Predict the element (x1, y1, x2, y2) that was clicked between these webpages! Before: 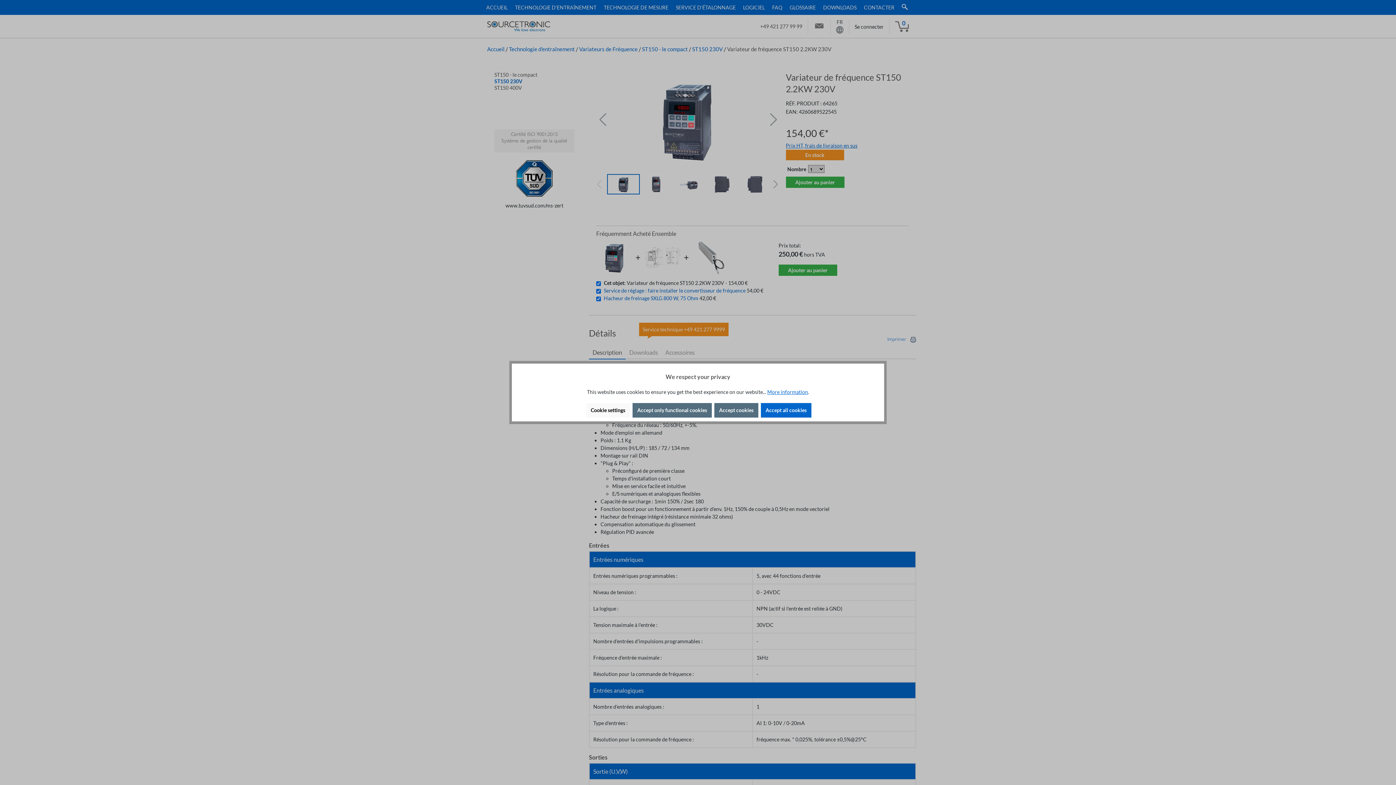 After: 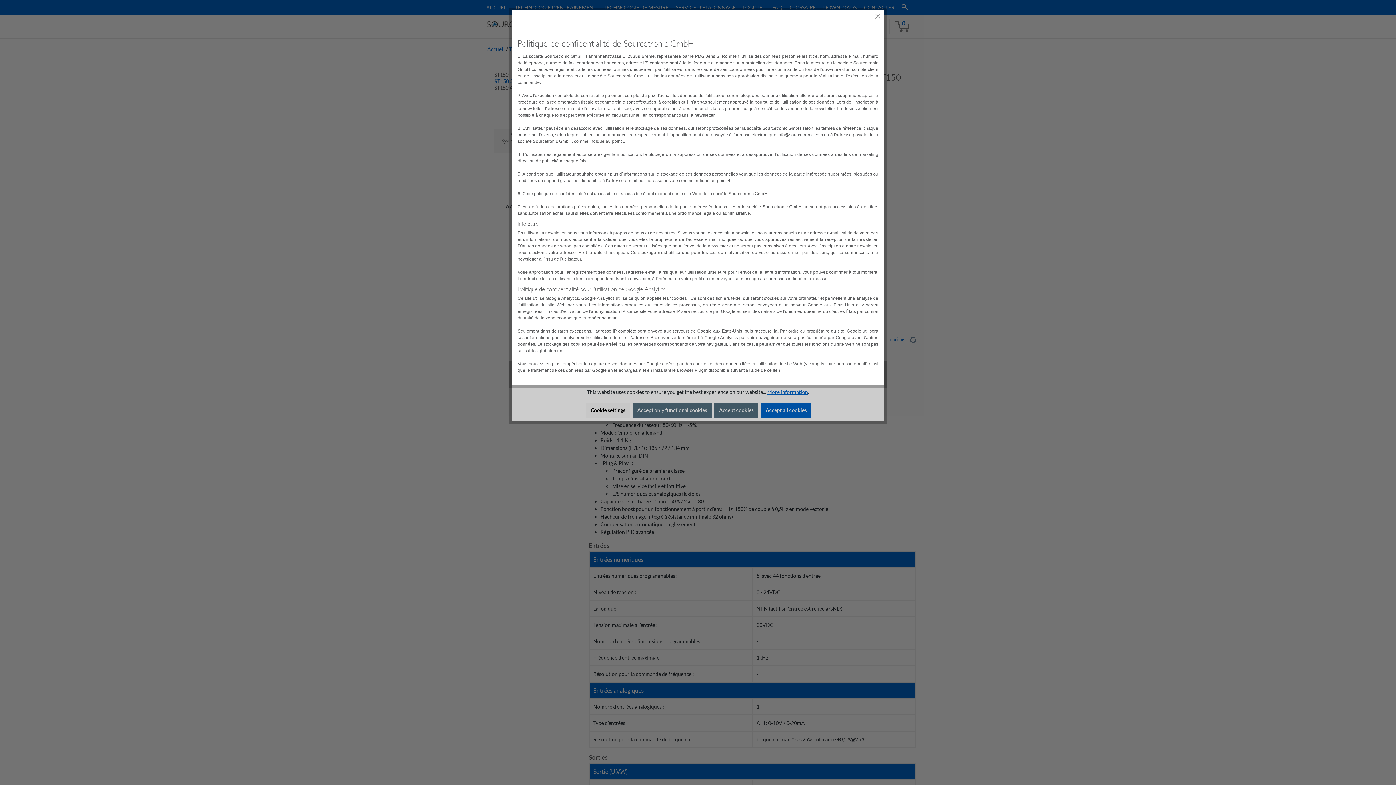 Action: label: More information bbox: (767, 389, 808, 395)